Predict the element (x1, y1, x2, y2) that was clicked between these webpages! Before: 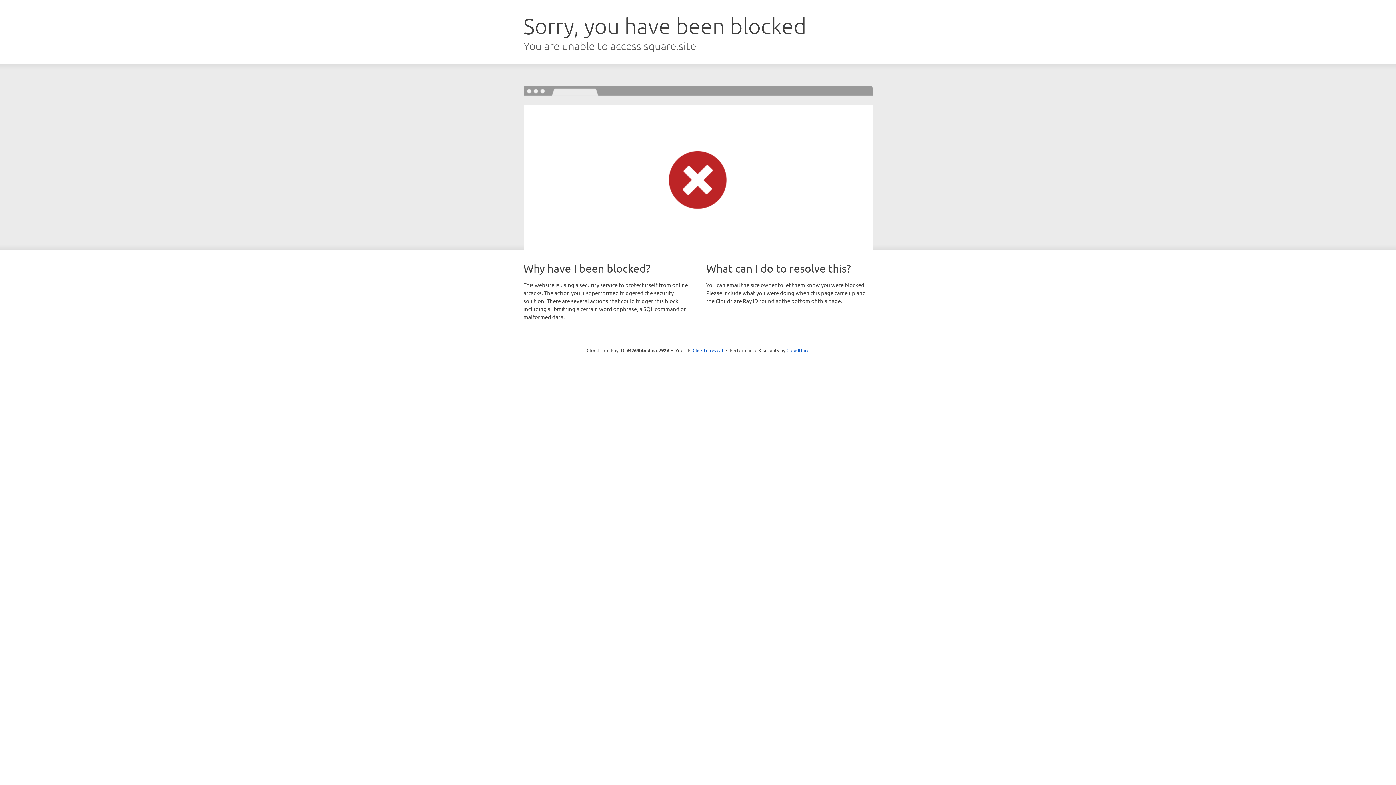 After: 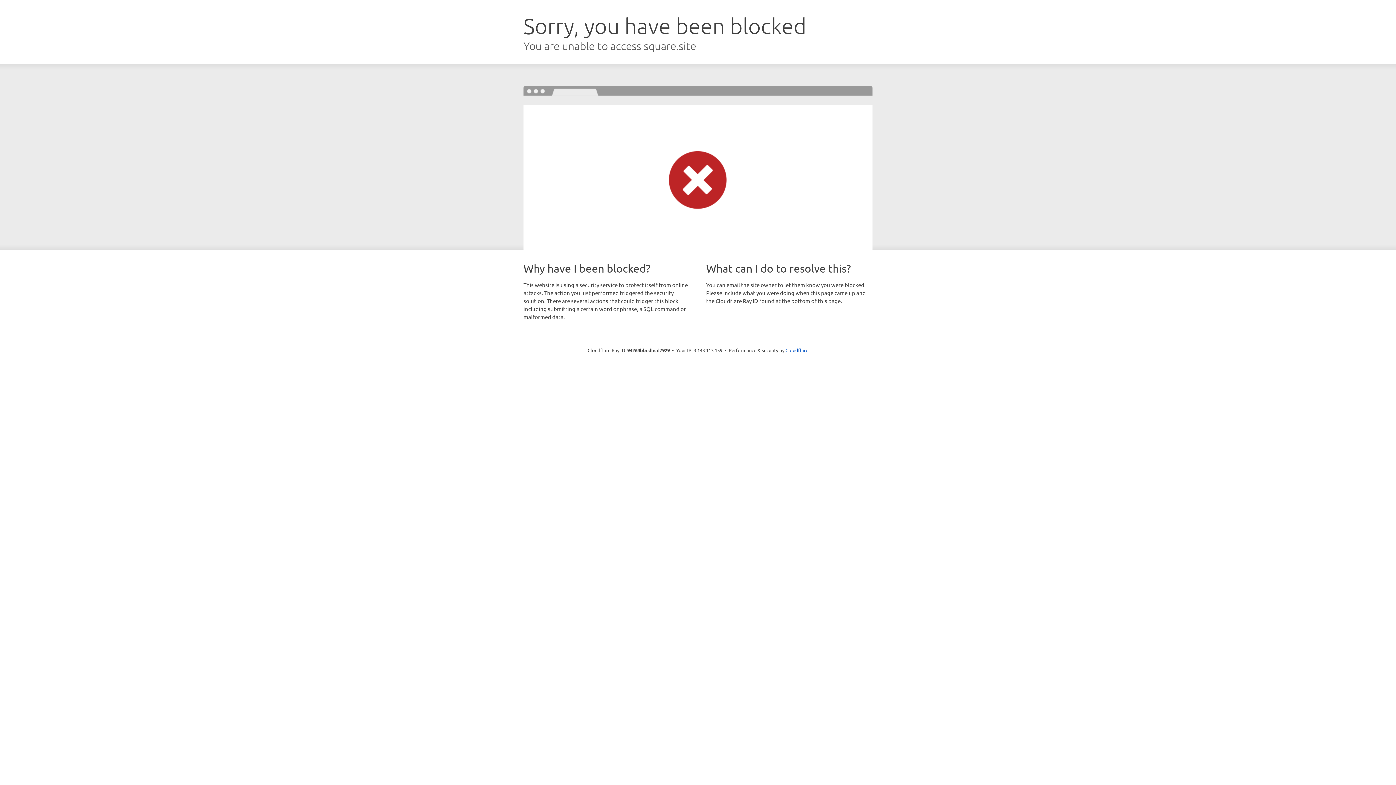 Action: label: Click to reveal bbox: (692, 346, 723, 353)